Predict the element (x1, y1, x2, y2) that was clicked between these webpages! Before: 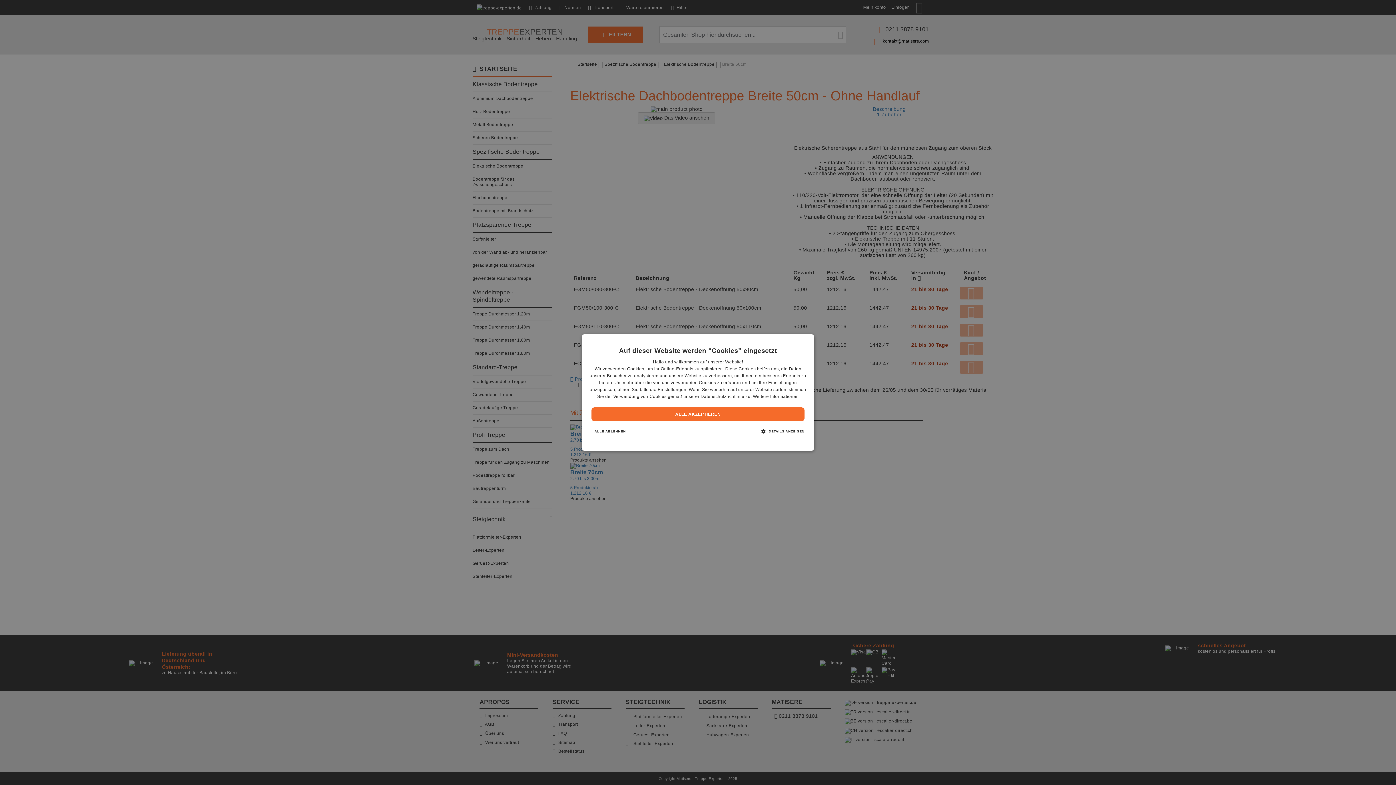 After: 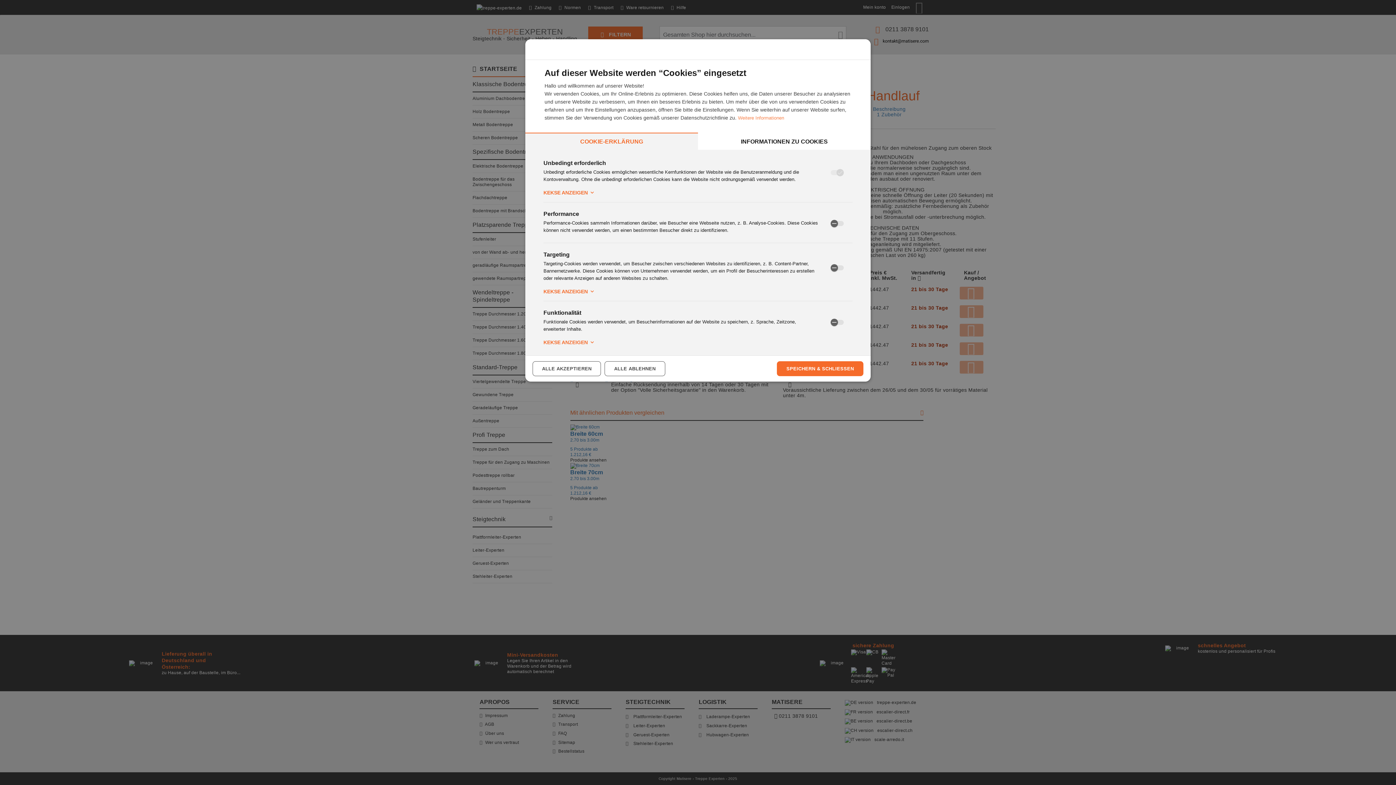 Action: bbox: (758, 425, 807, 438) label:  DETAILS ANZEIGEN